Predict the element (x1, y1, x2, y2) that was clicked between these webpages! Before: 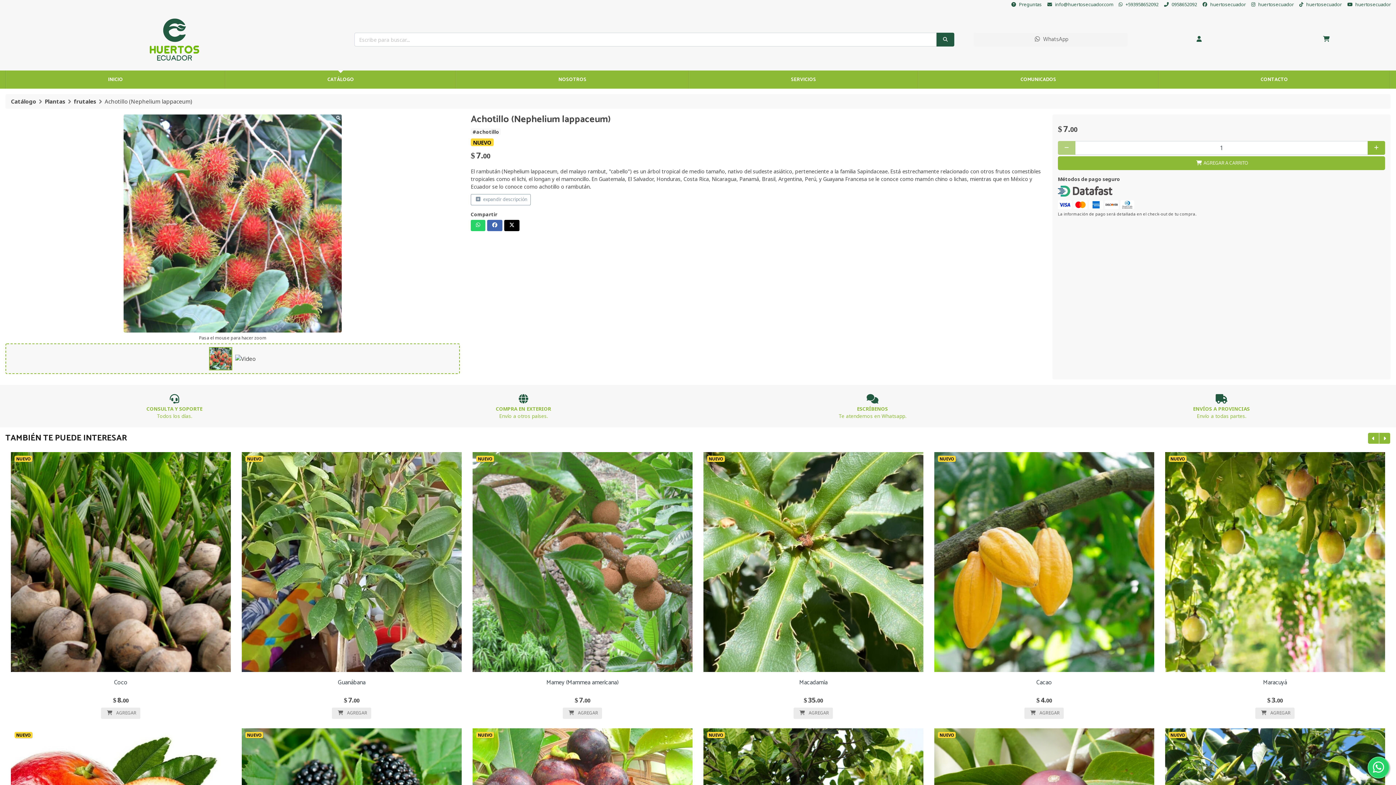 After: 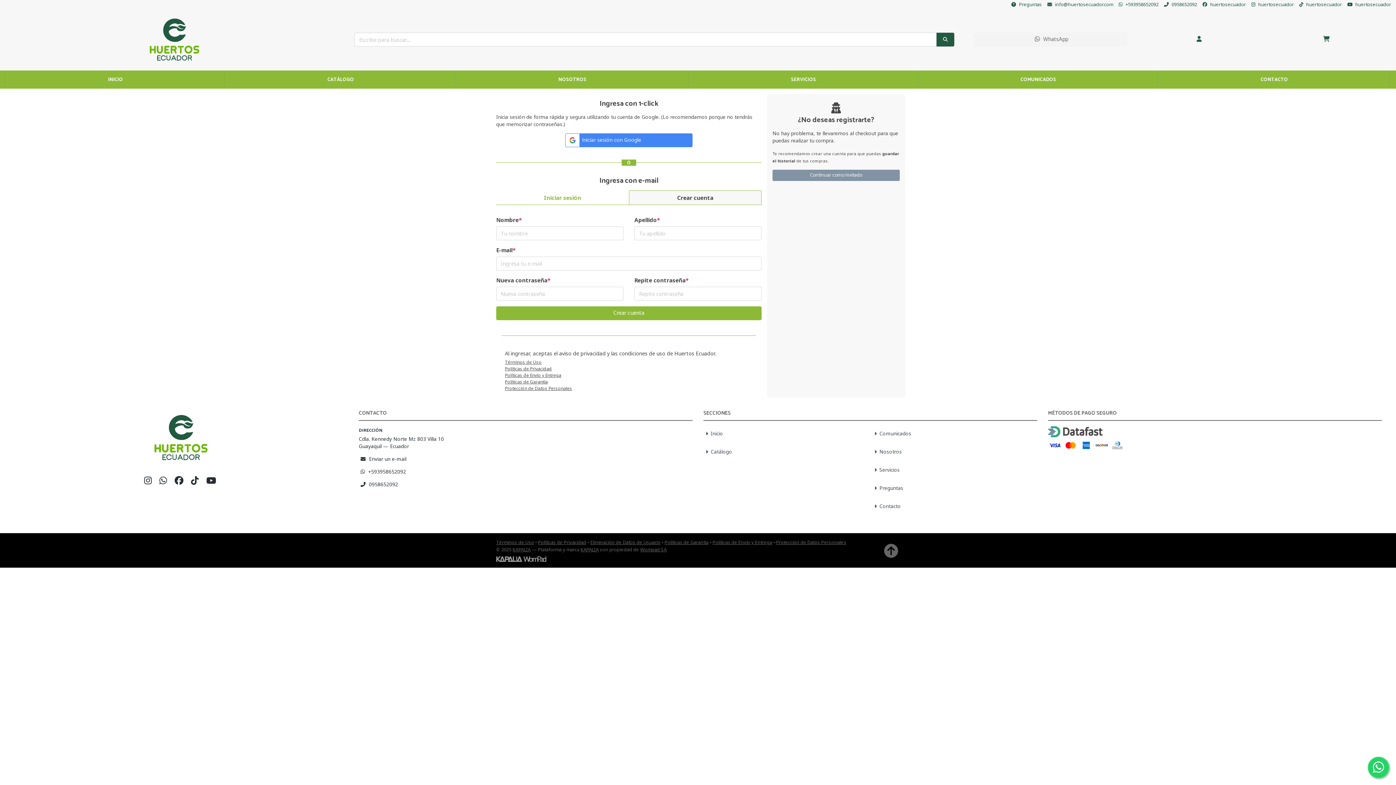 Action: bbox: (1136, 32, 1262, 46)